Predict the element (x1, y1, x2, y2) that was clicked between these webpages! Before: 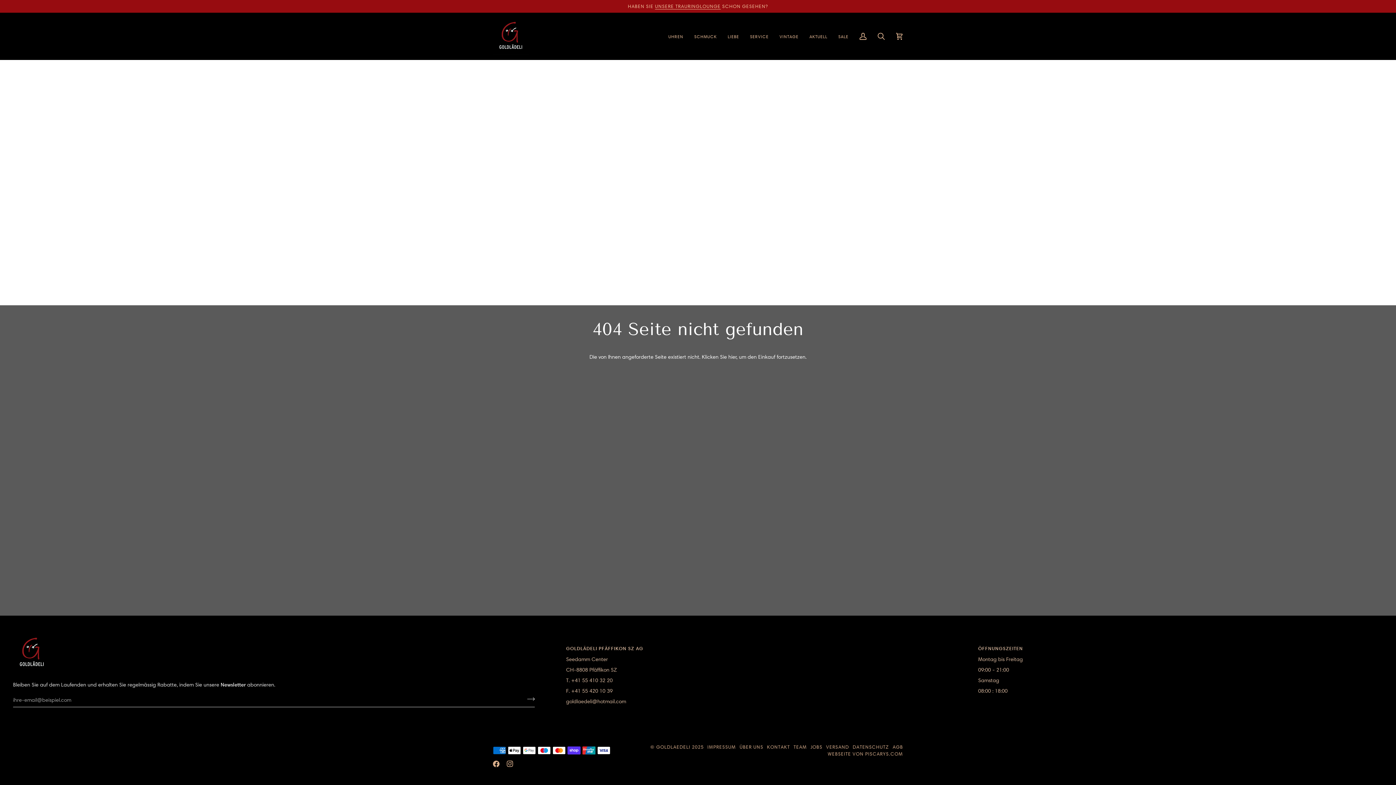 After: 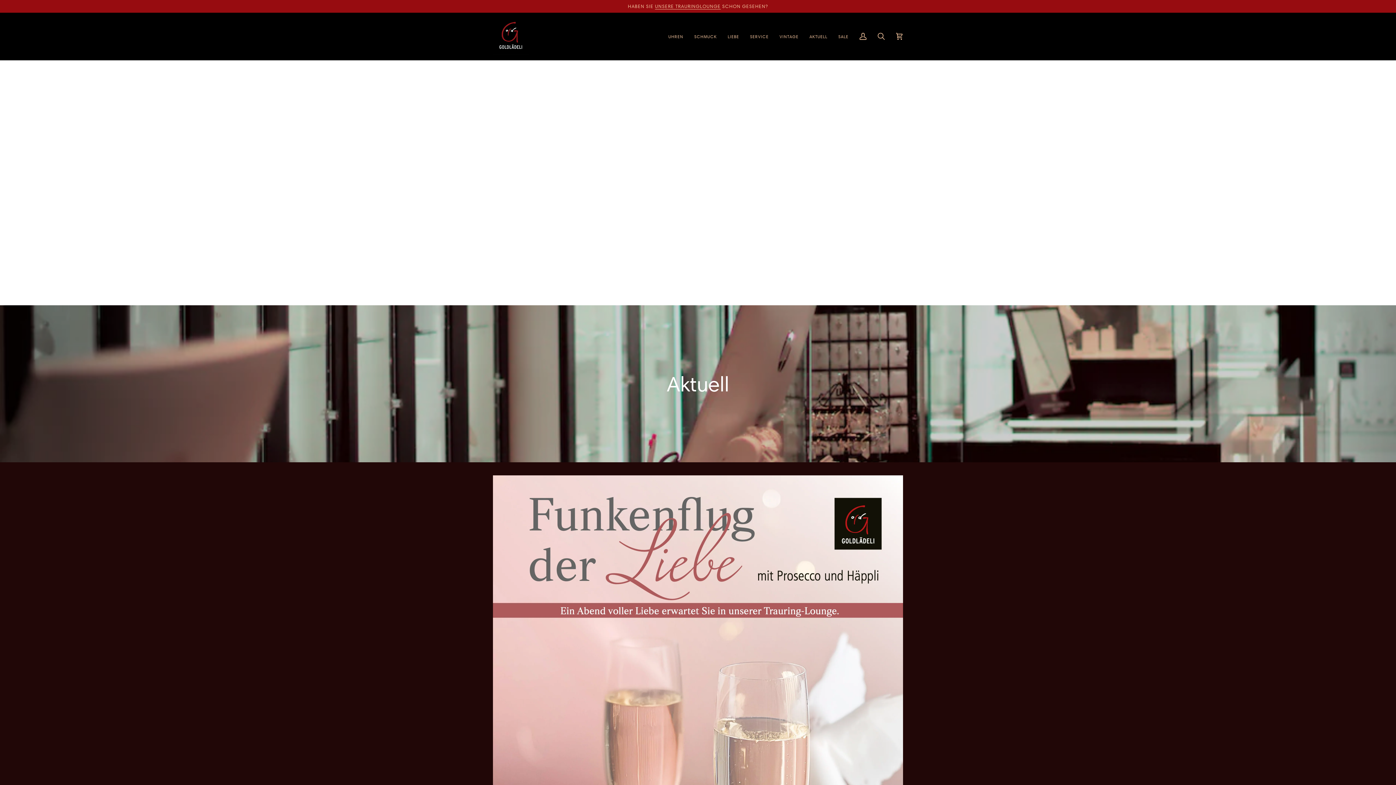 Action: label: AKTUELL bbox: (804, 12, 833, 60)